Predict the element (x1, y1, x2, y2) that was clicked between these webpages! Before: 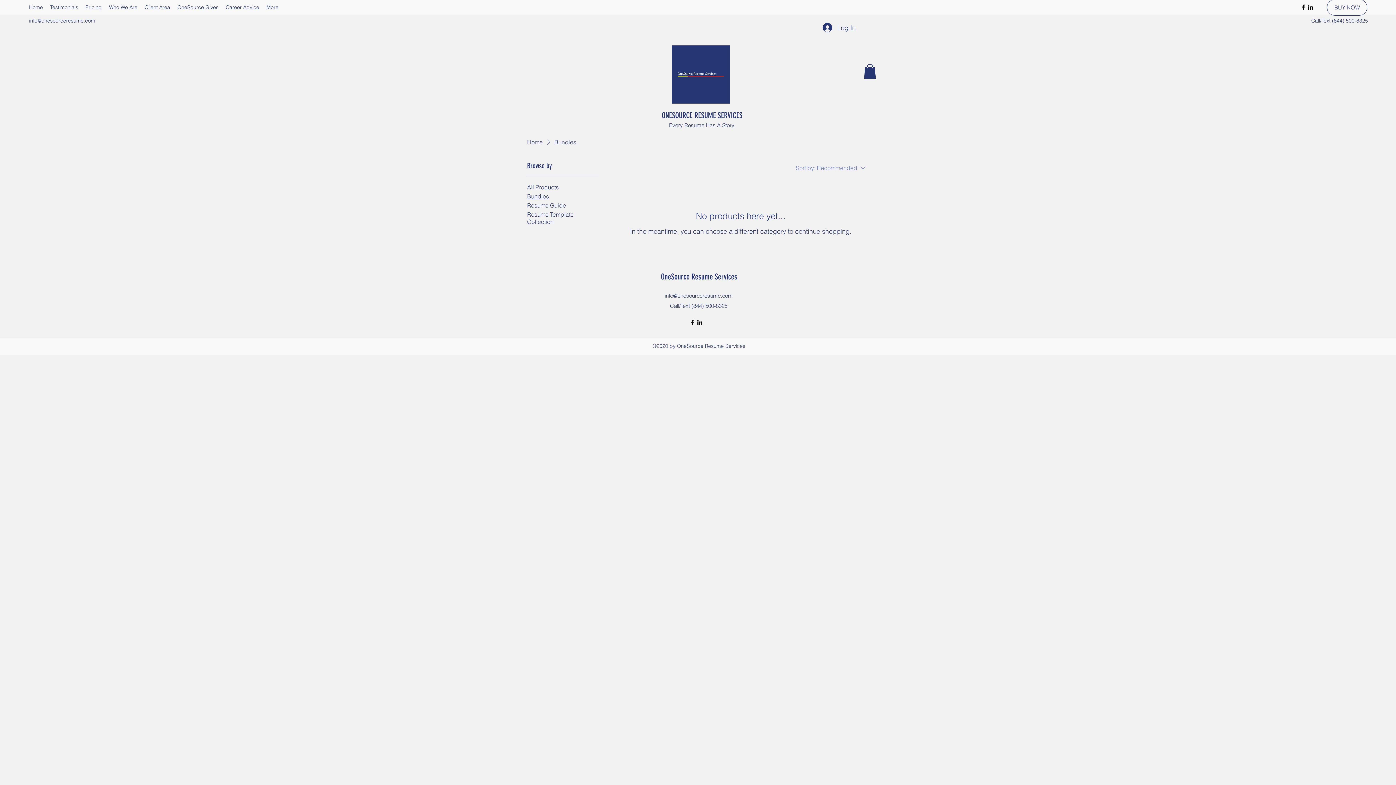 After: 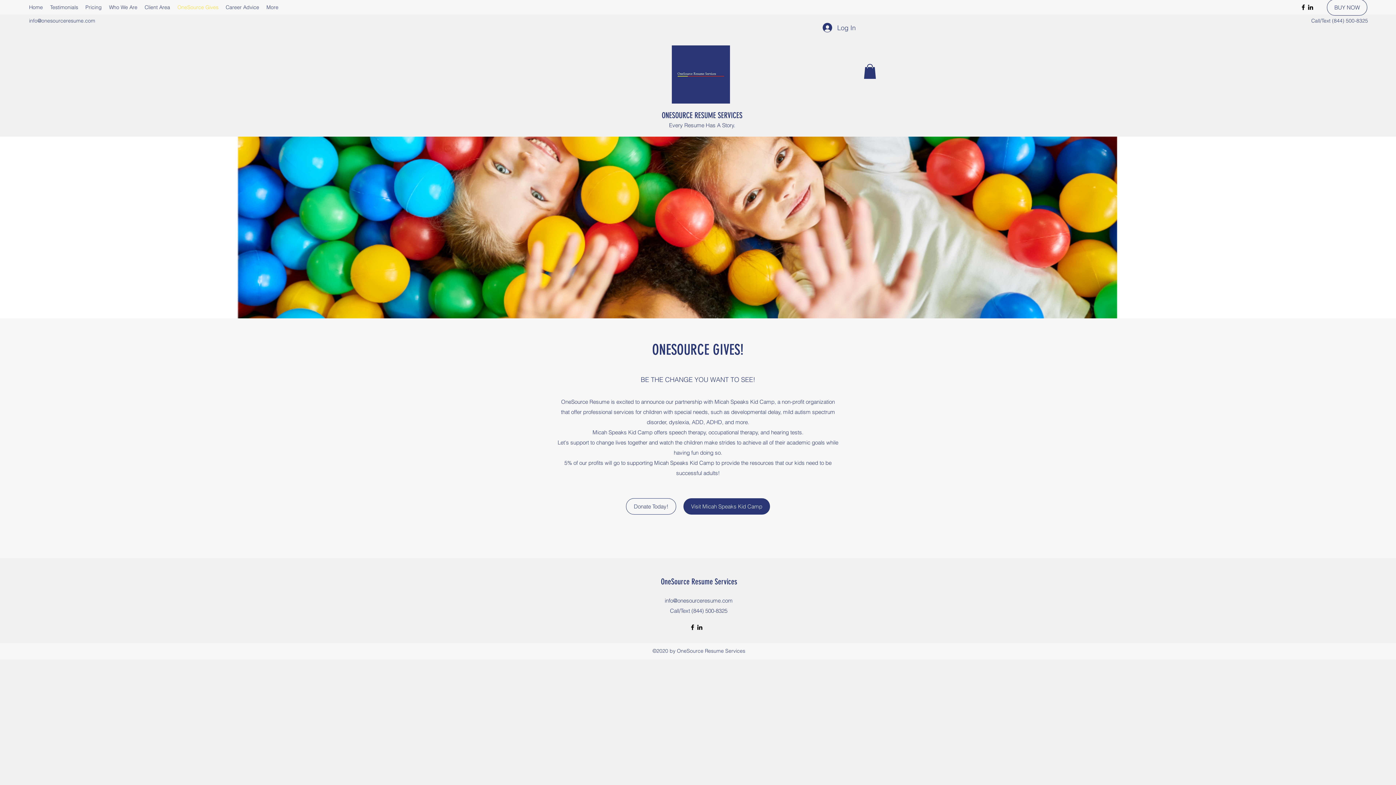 Action: bbox: (173, 1, 222, 12) label: OneSource Gives